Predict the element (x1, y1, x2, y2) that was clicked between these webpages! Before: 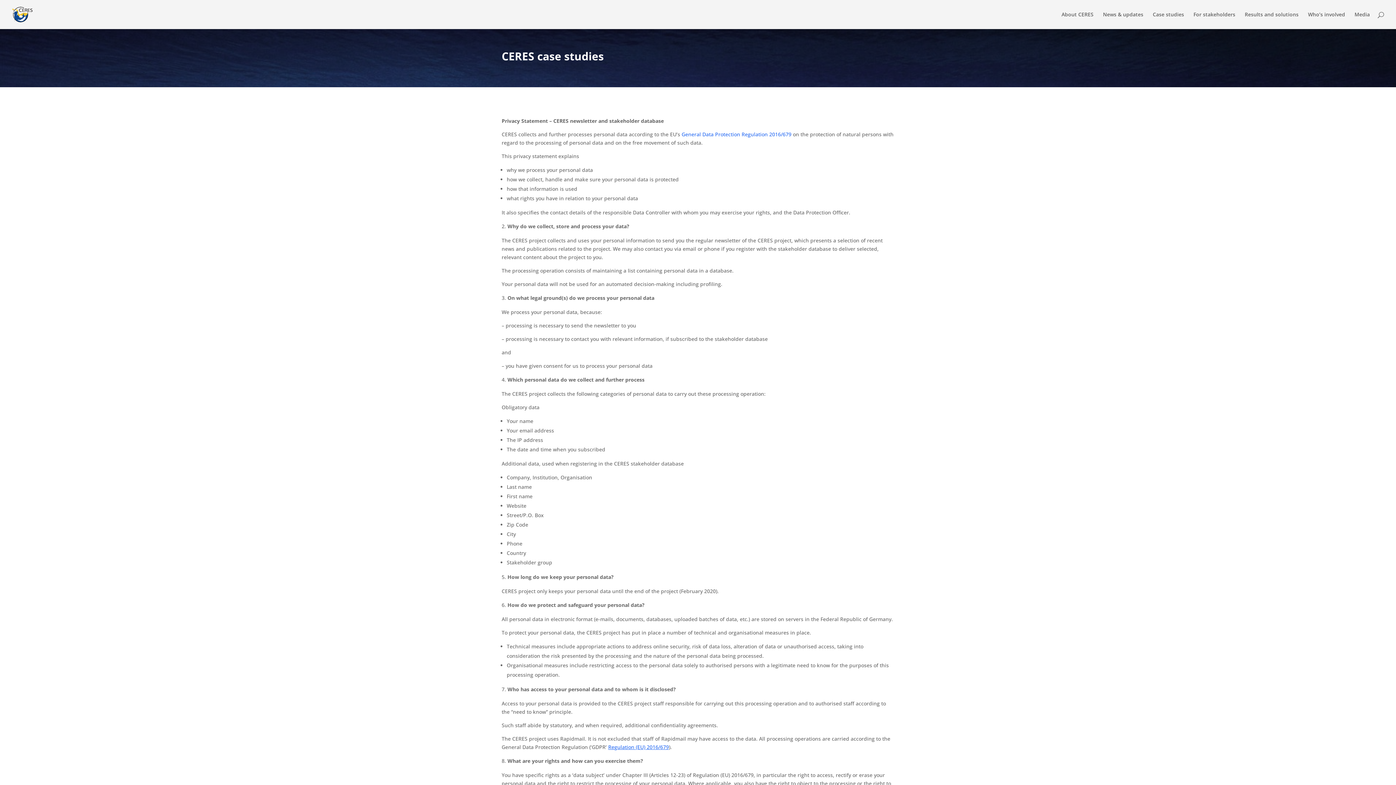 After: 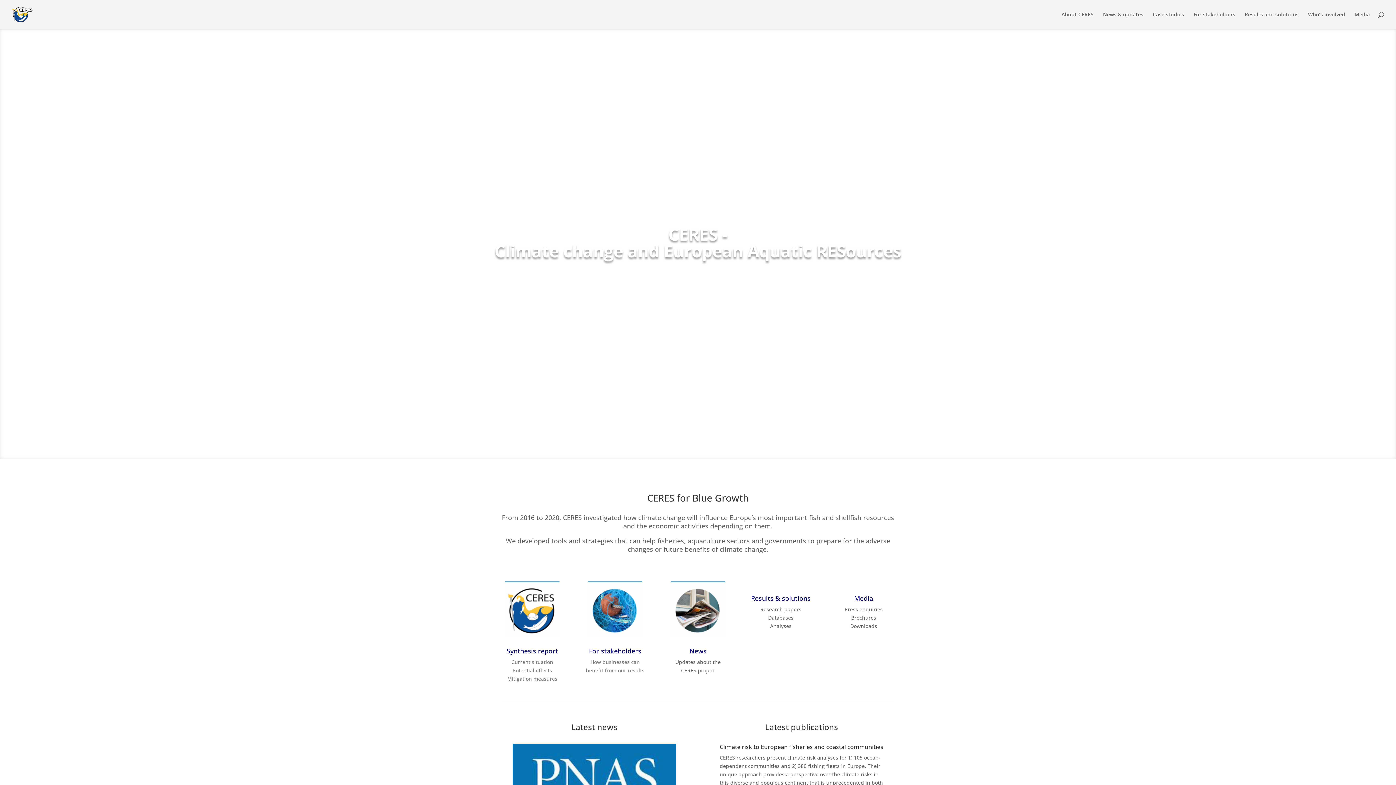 Action: bbox: (12, 10, 32, 17)